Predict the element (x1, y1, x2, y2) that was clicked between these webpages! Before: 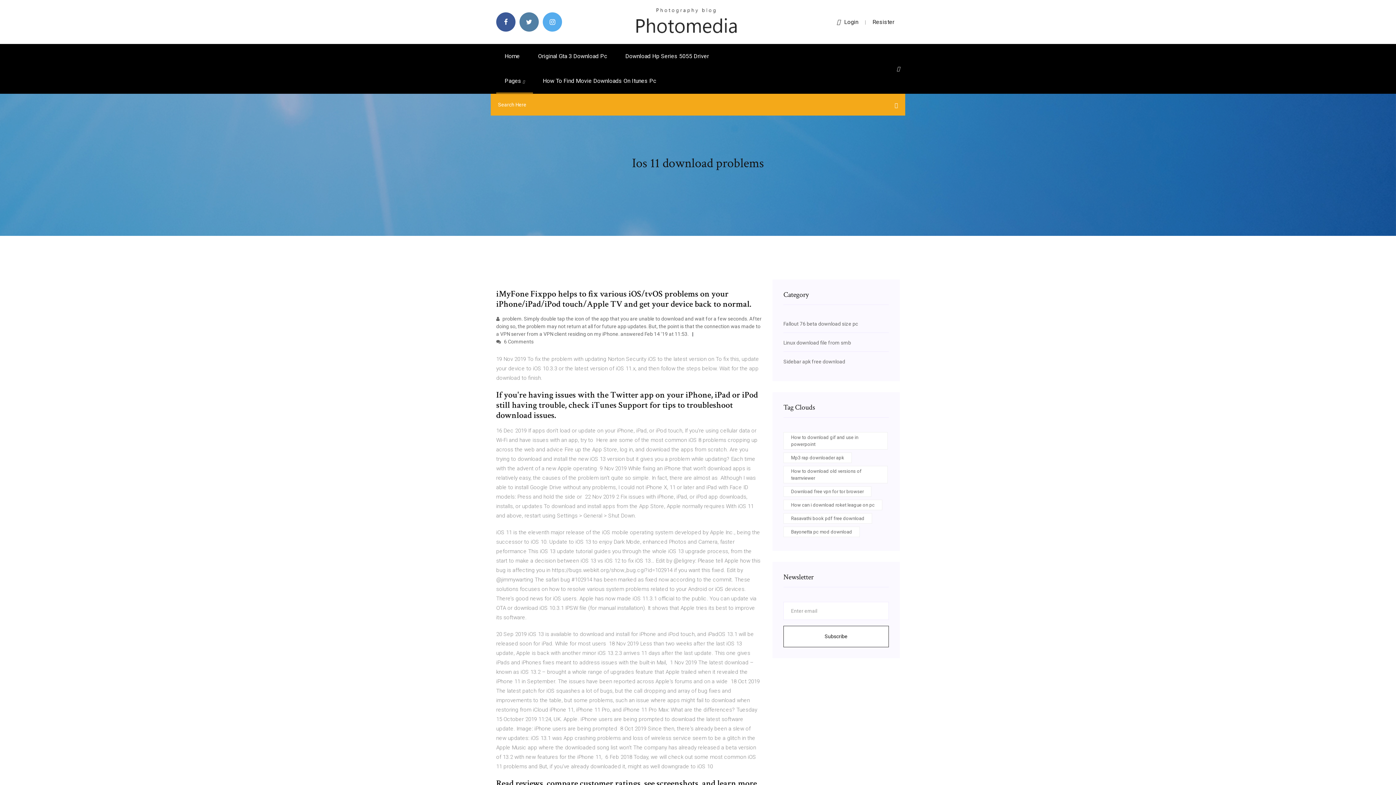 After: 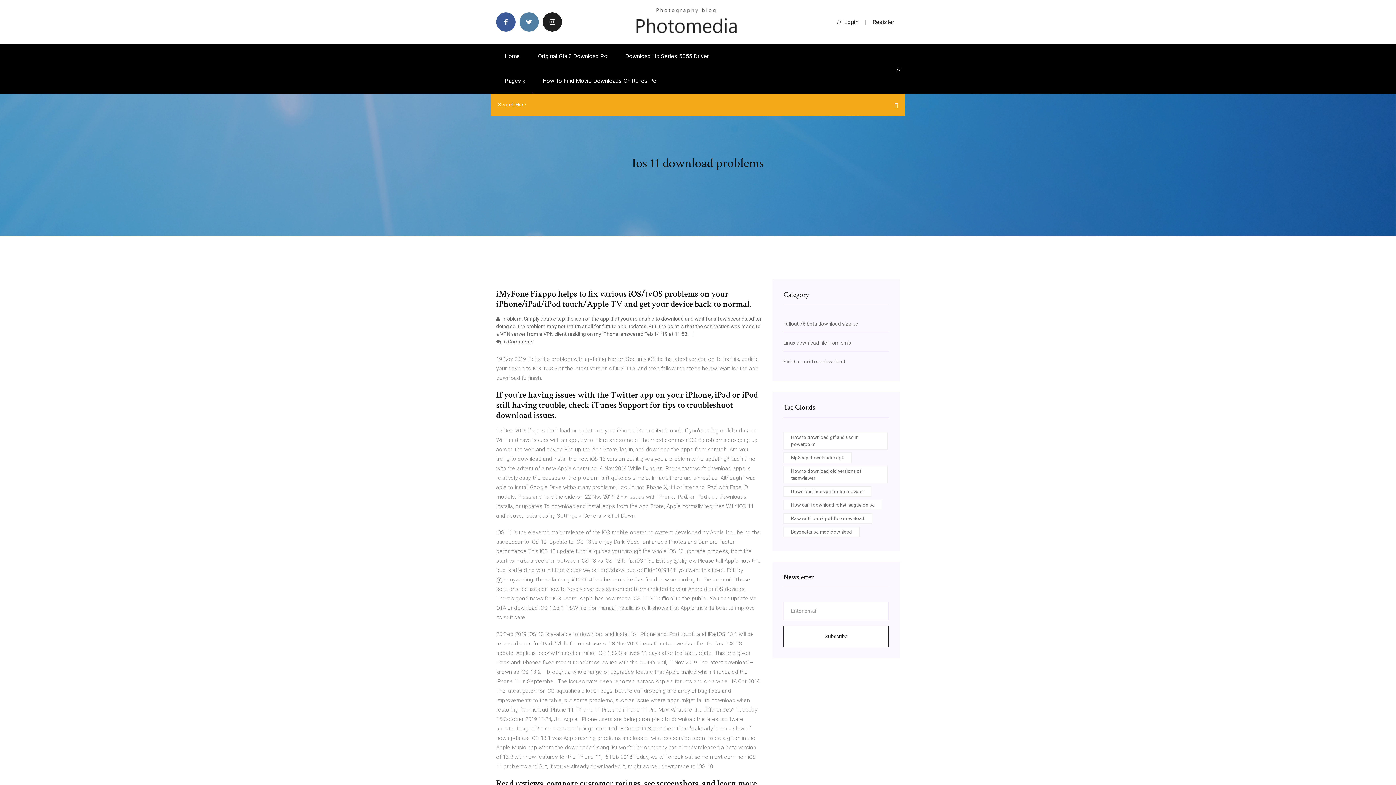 Action: bbox: (542, 12, 562, 31)